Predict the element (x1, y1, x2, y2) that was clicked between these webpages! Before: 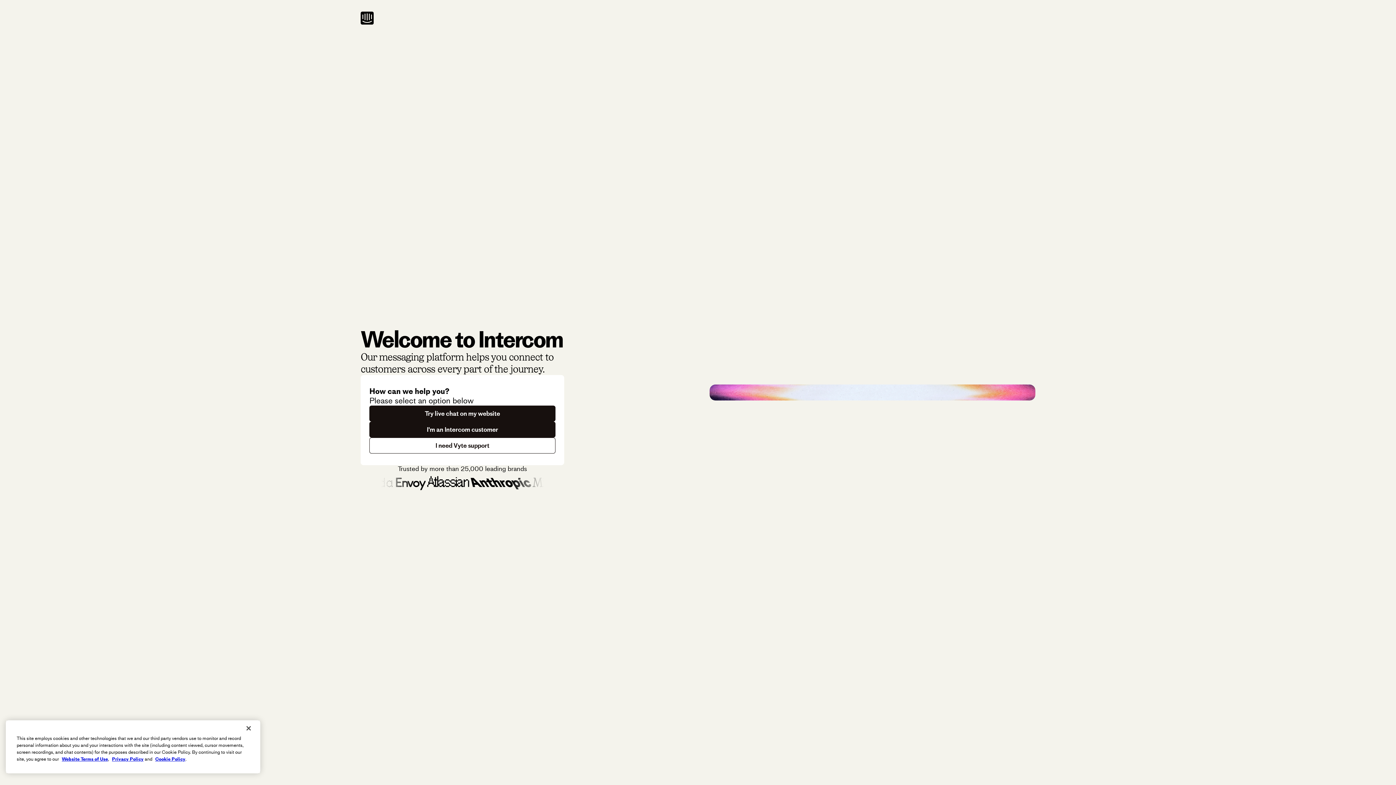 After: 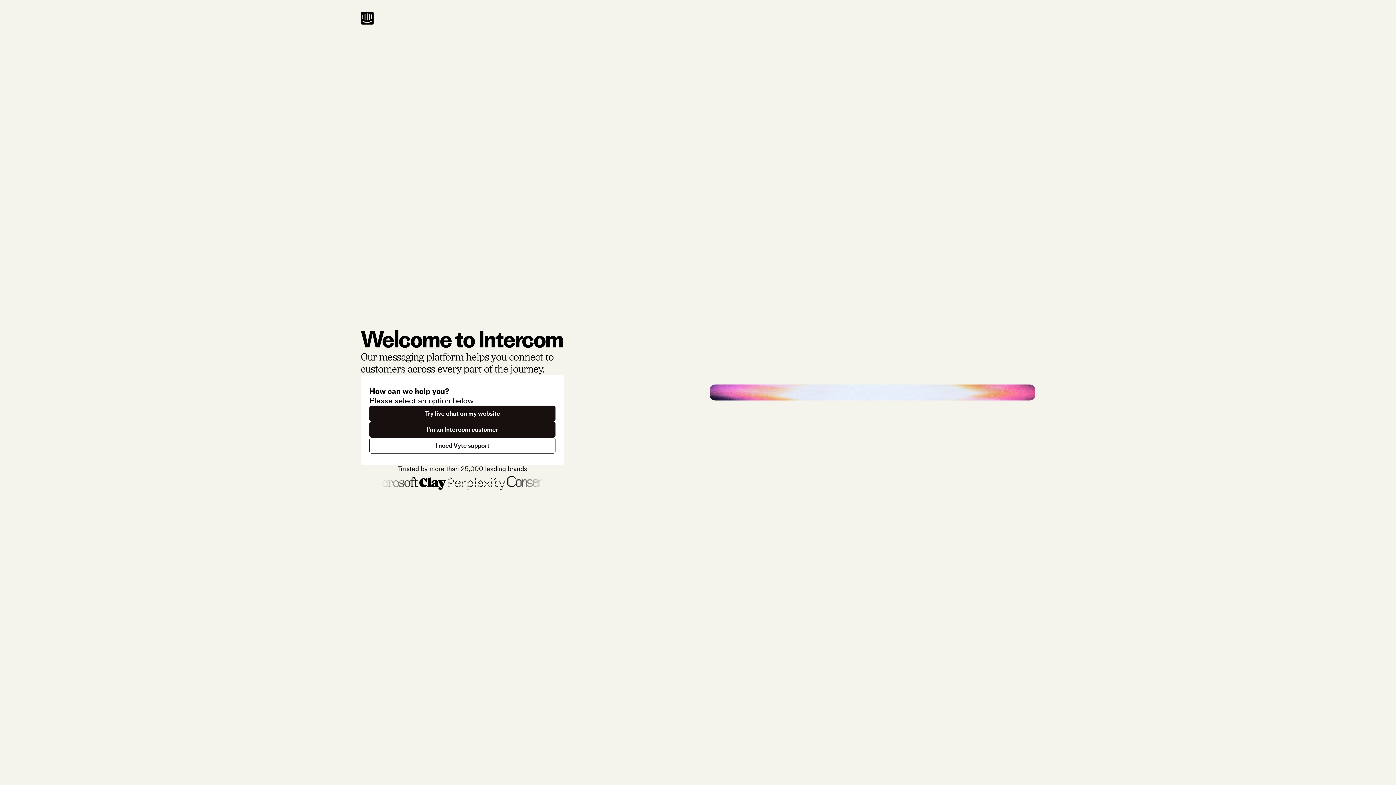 Action: label: Close bbox: (240, 720, 256, 736)